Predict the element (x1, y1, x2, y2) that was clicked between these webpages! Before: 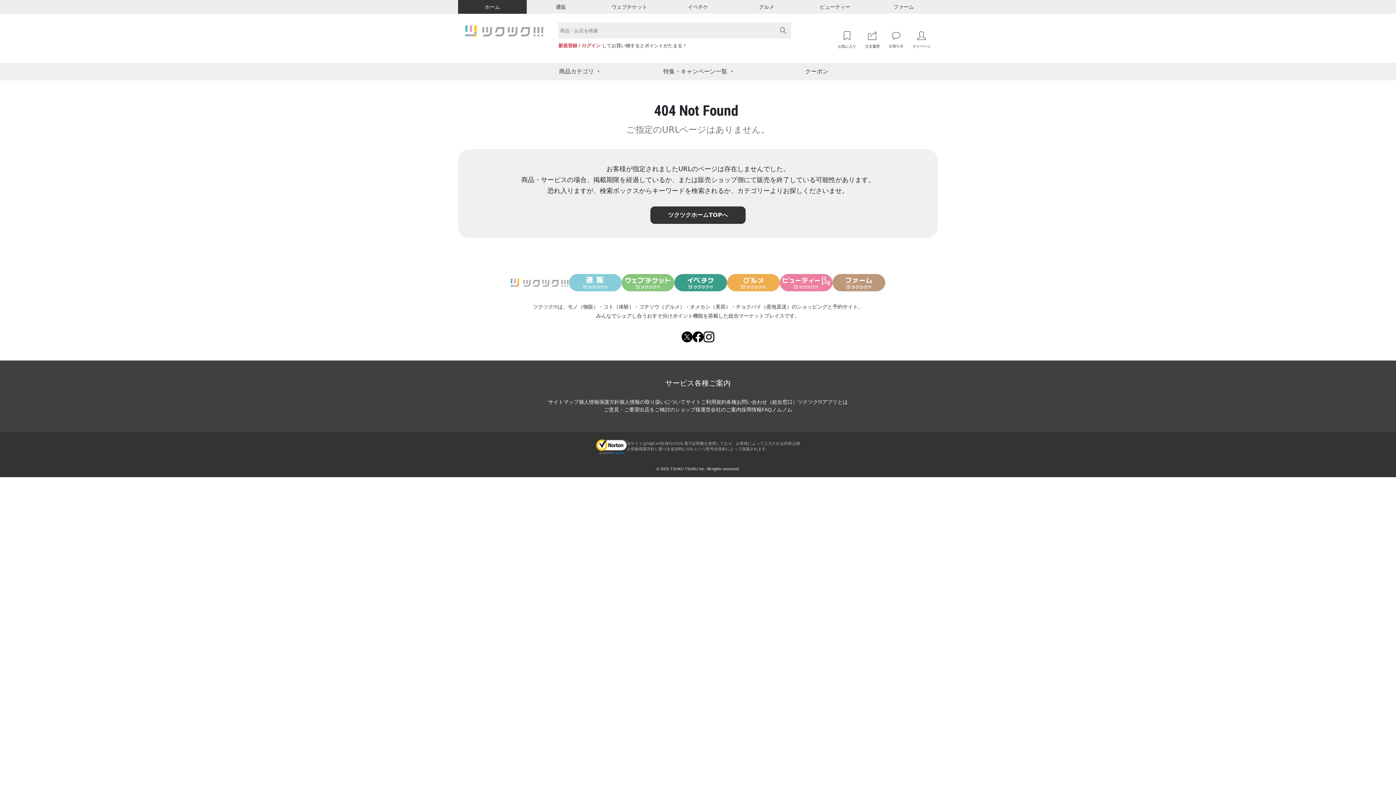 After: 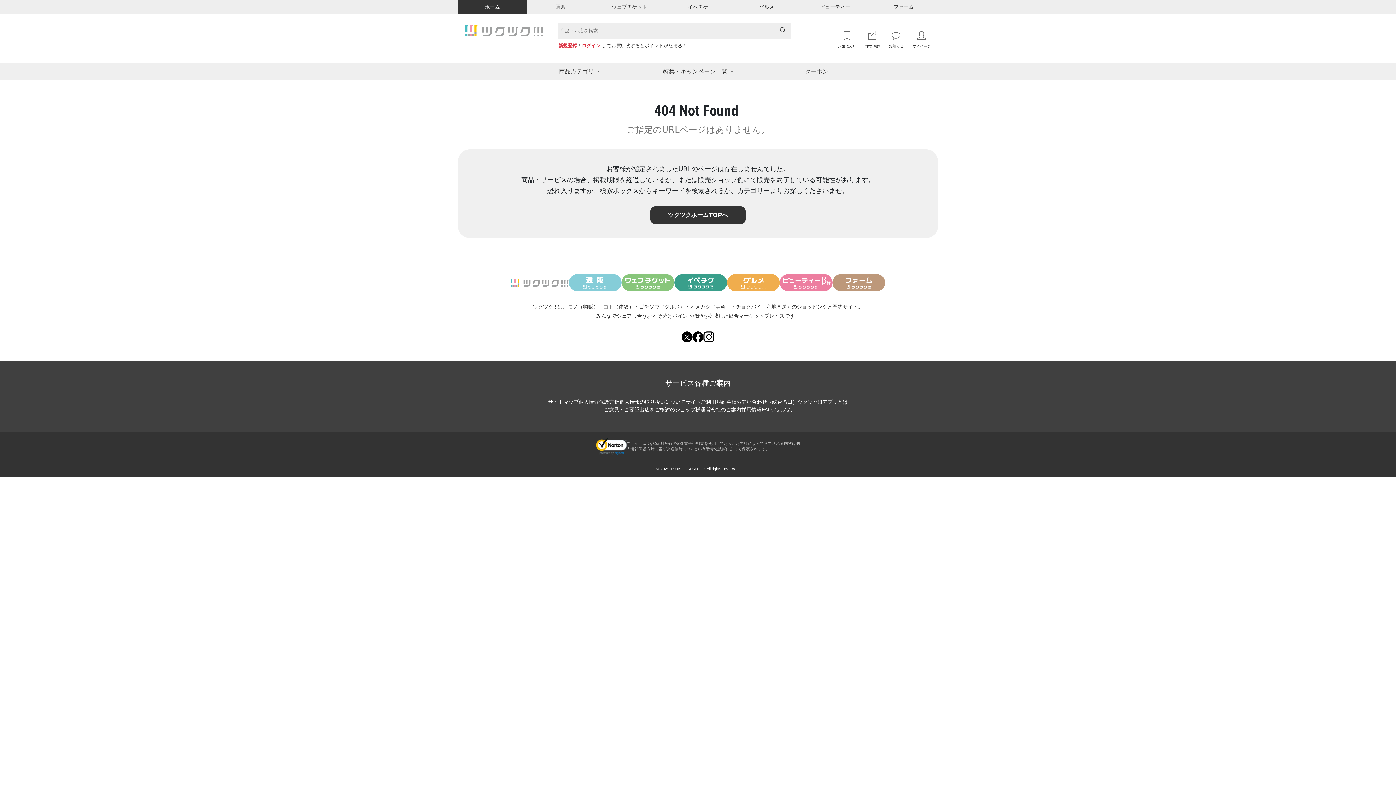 Action: bbox: (681, 337, 692, 341)